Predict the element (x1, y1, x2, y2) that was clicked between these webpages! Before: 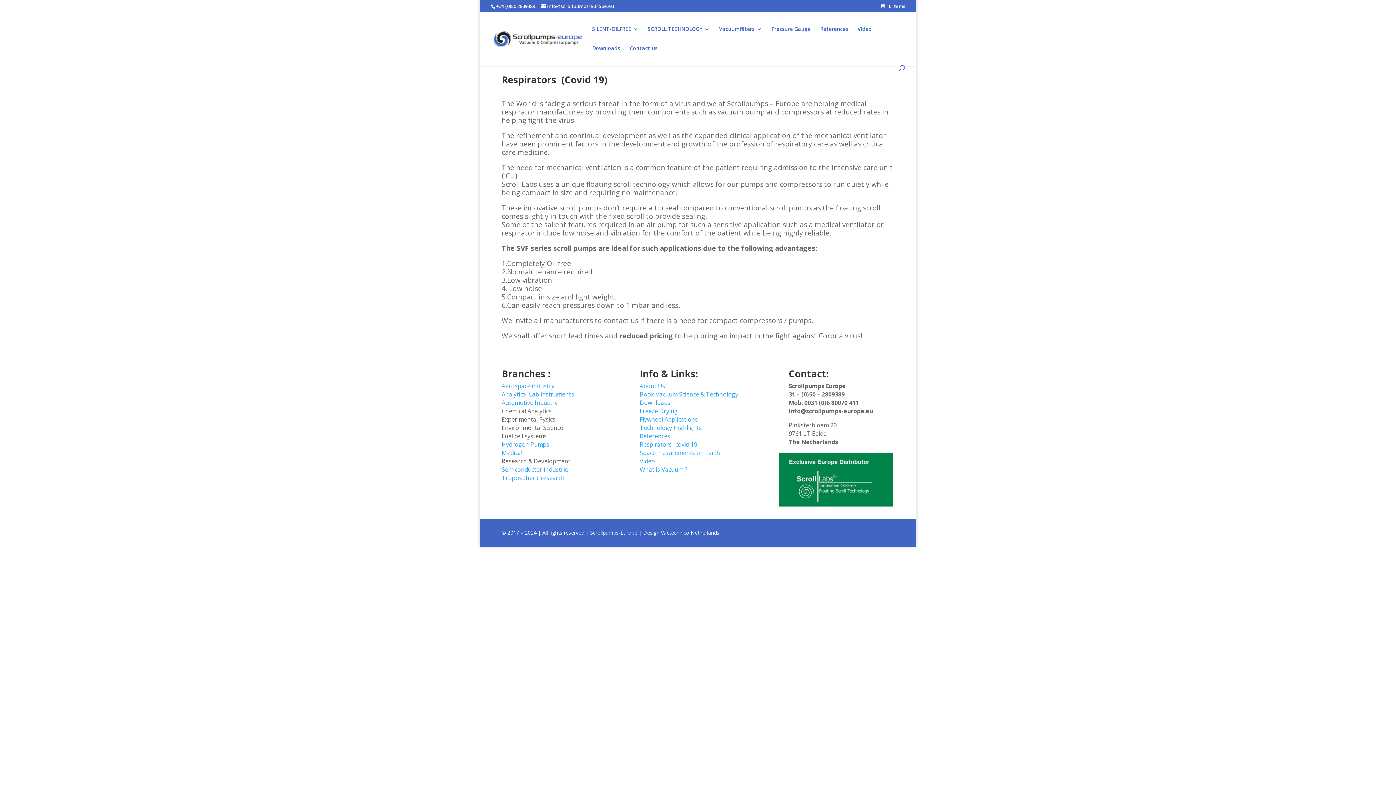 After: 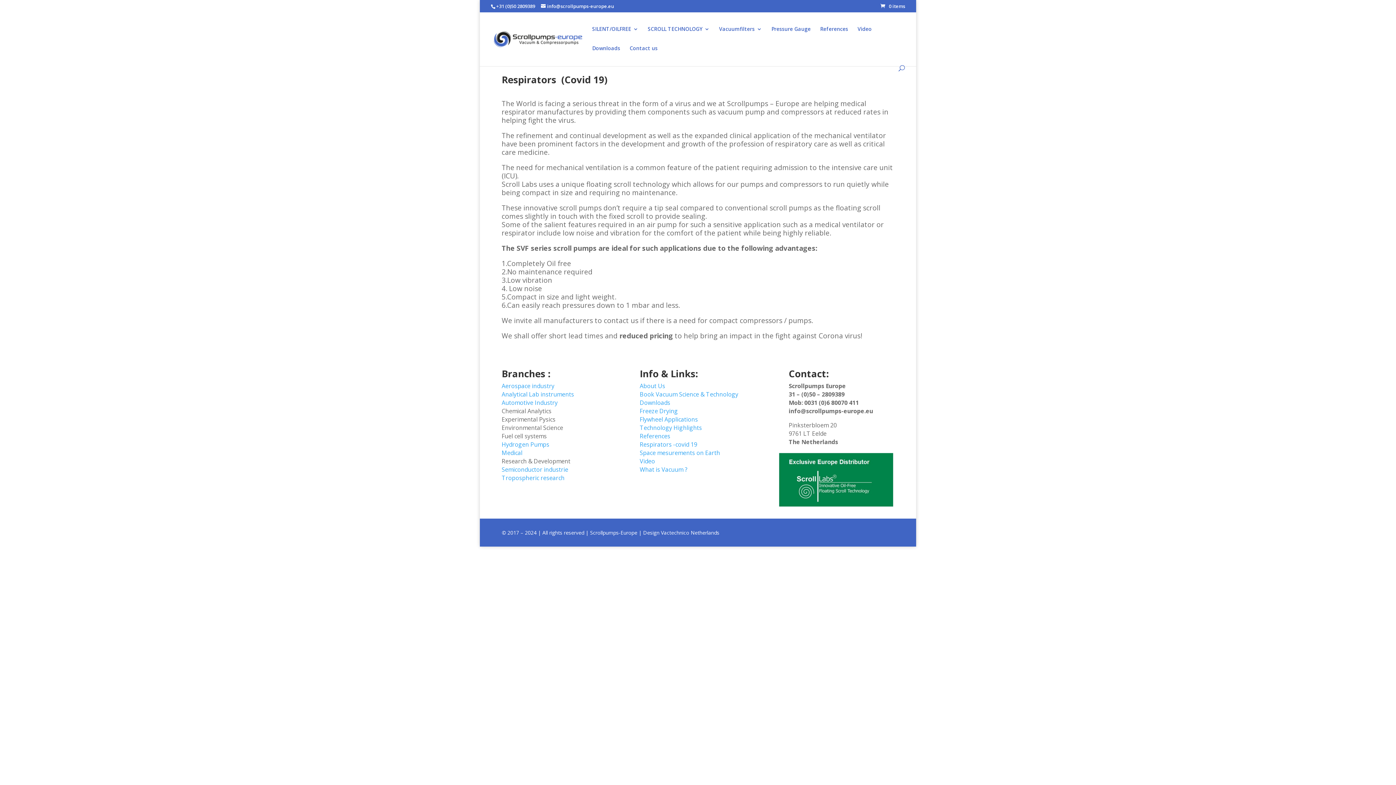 Action: label: Automotive Industry bbox: (501, 398, 557, 406)